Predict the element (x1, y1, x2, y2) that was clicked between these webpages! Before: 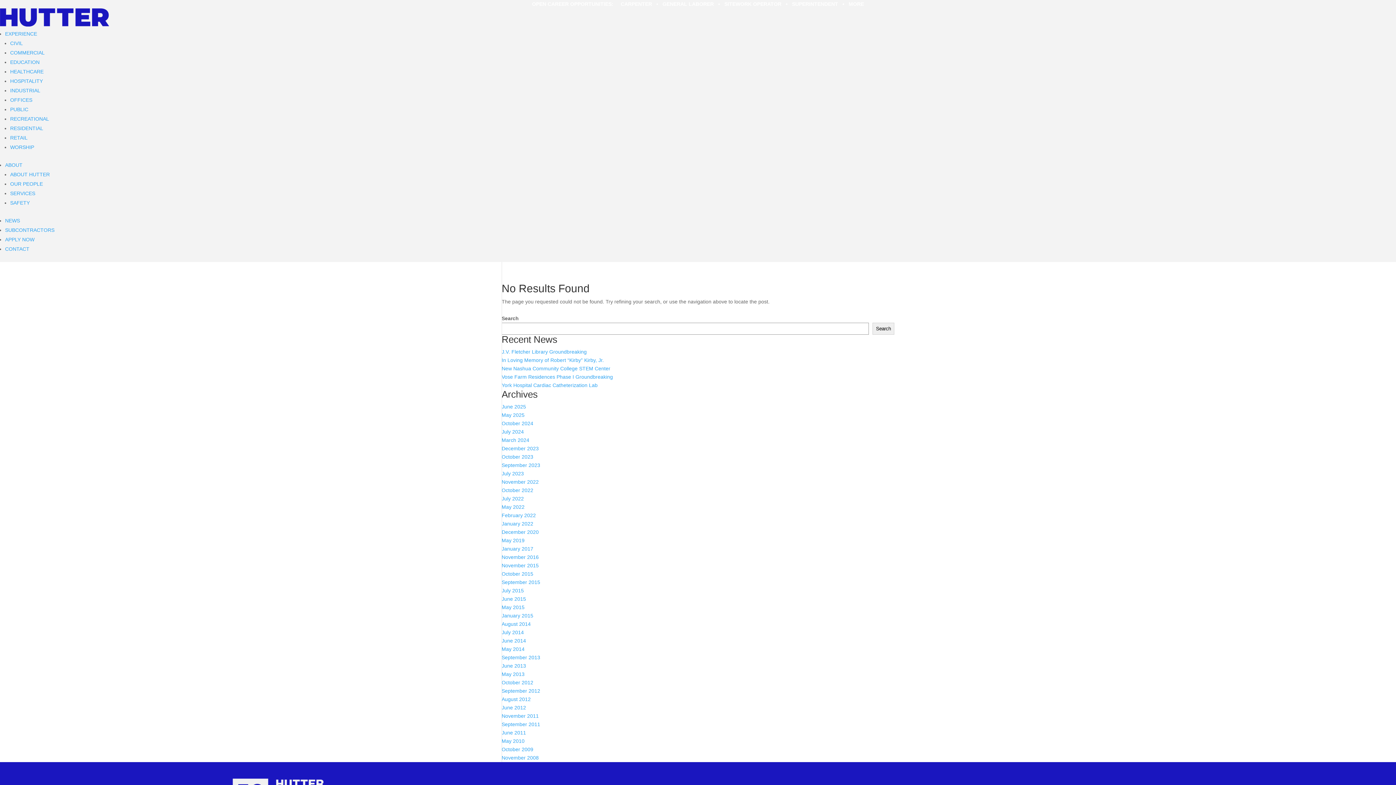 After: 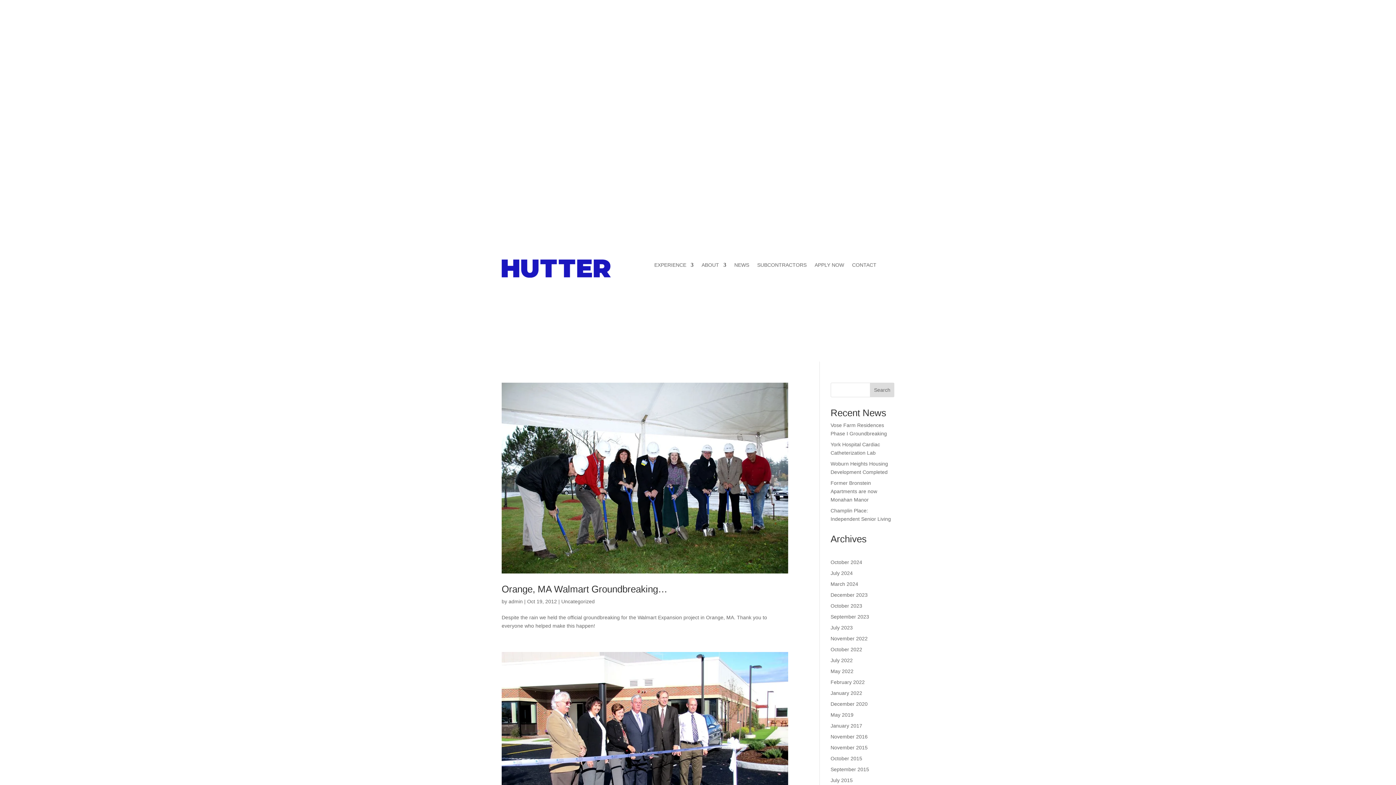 Action: bbox: (501, 680, 533, 685) label: October 2012